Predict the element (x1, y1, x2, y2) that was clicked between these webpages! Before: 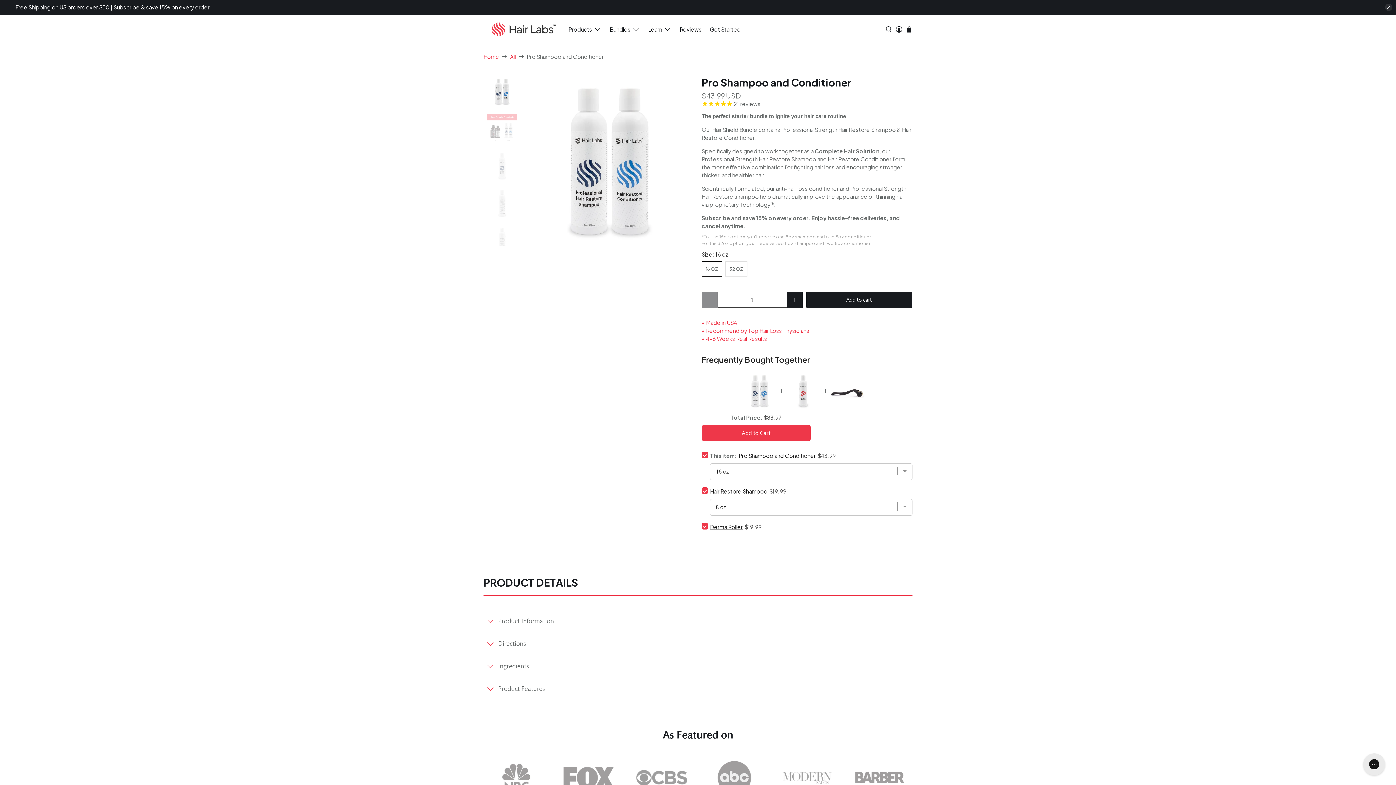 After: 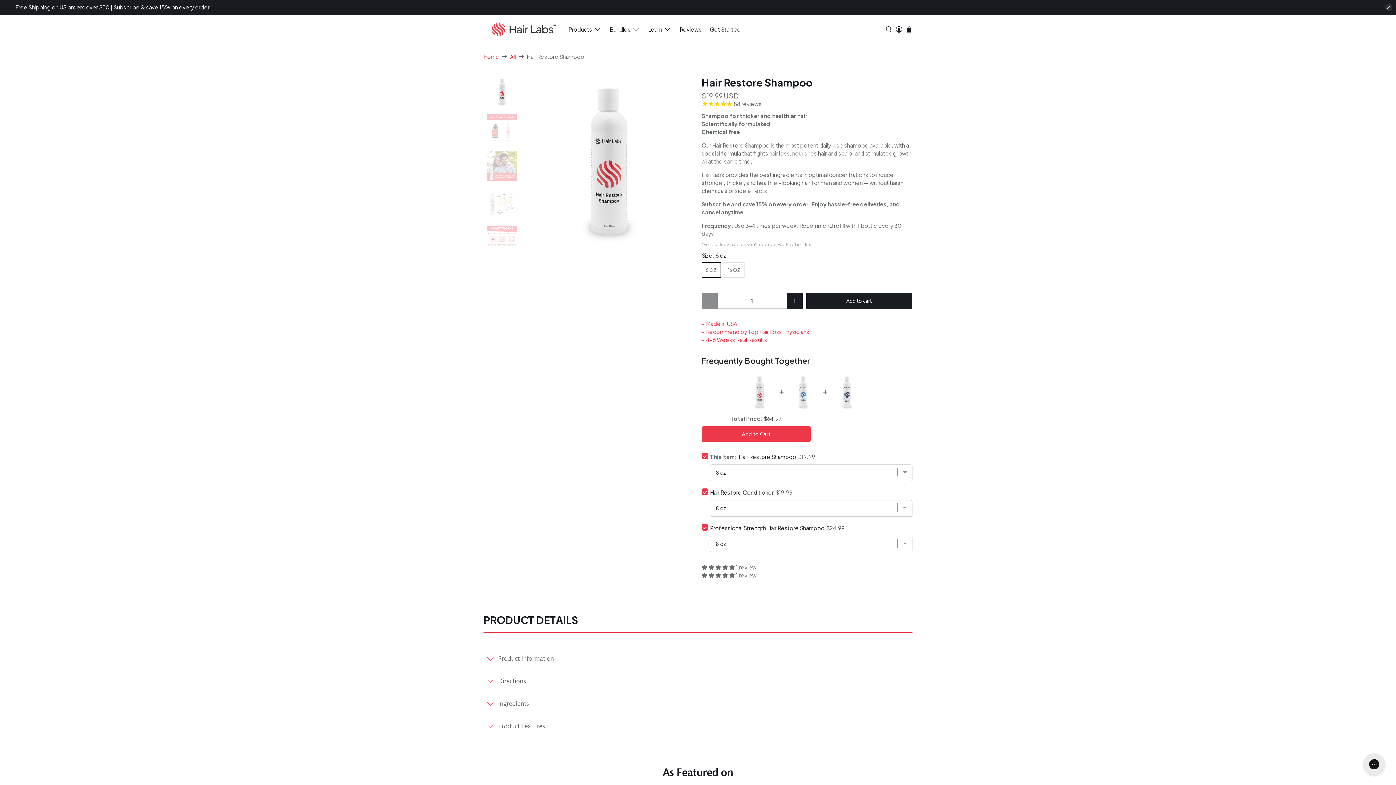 Action: bbox: (785, 364, 821, 400)